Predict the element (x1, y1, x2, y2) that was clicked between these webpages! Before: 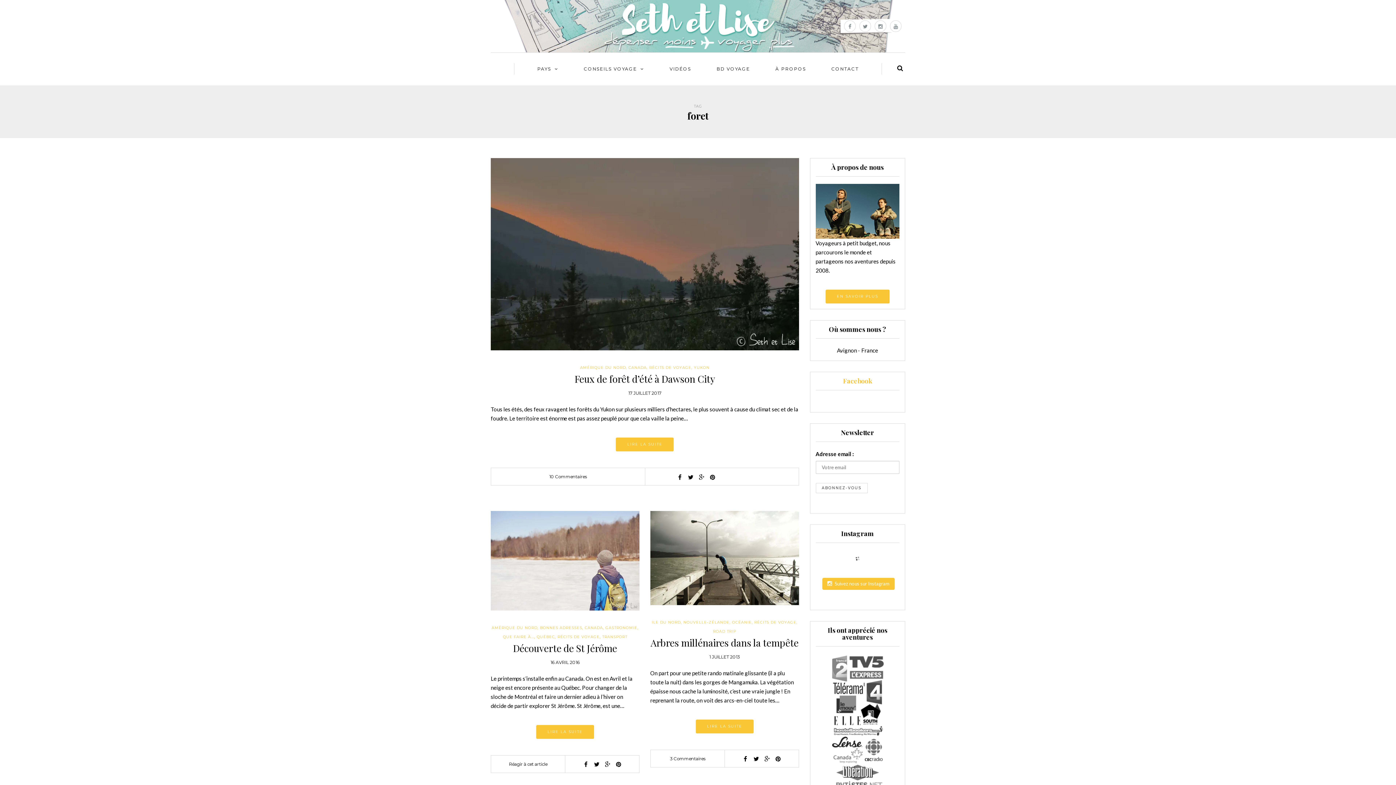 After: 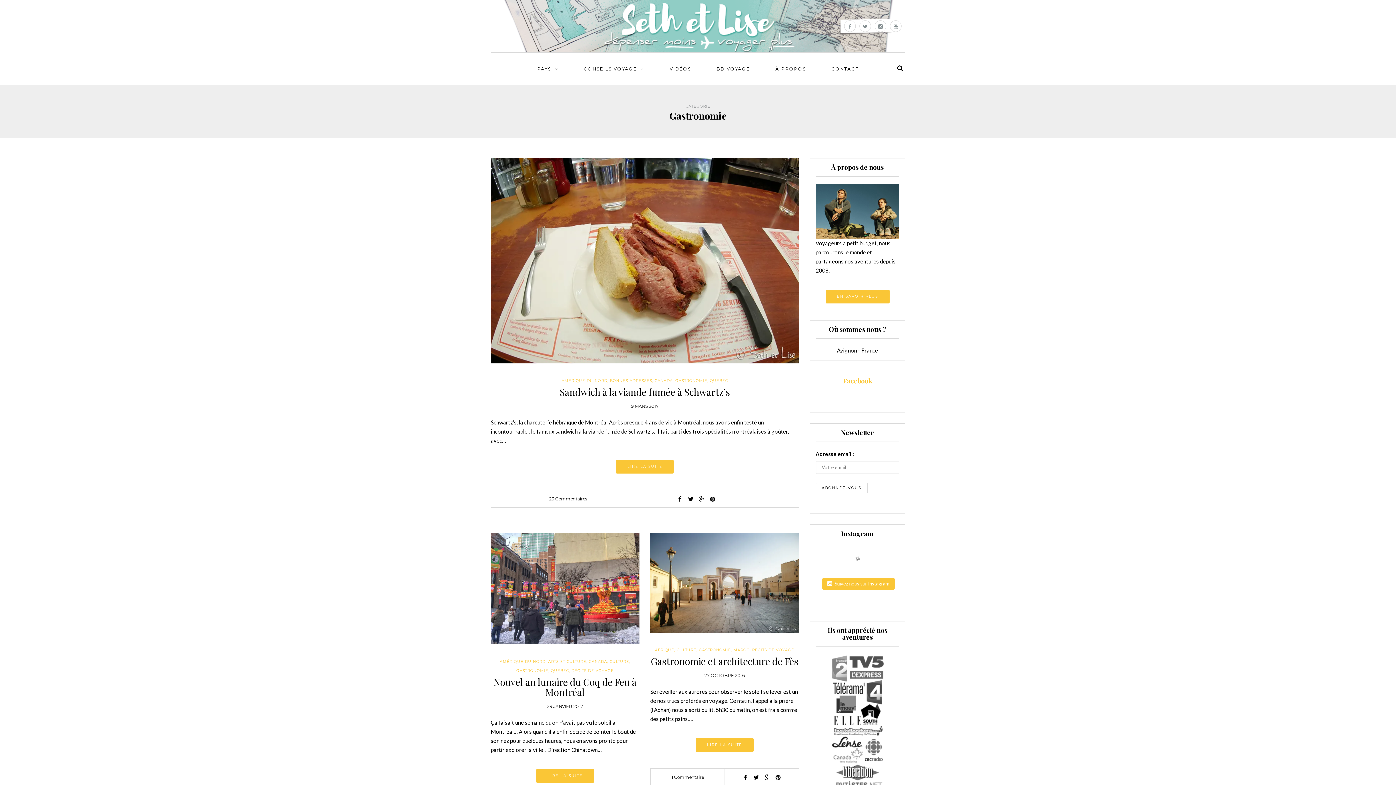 Action: label: GASTRONOMIE bbox: (605, 625, 637, 630)